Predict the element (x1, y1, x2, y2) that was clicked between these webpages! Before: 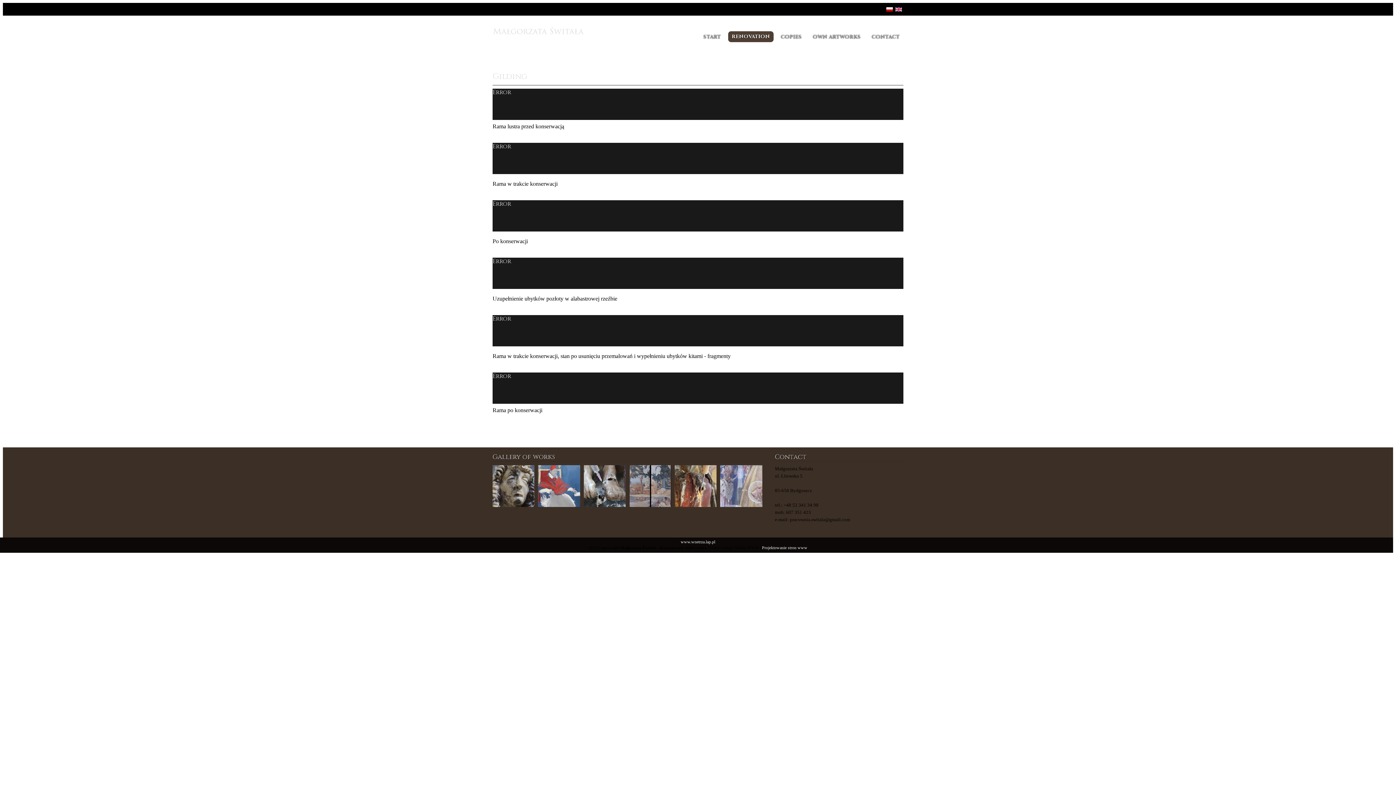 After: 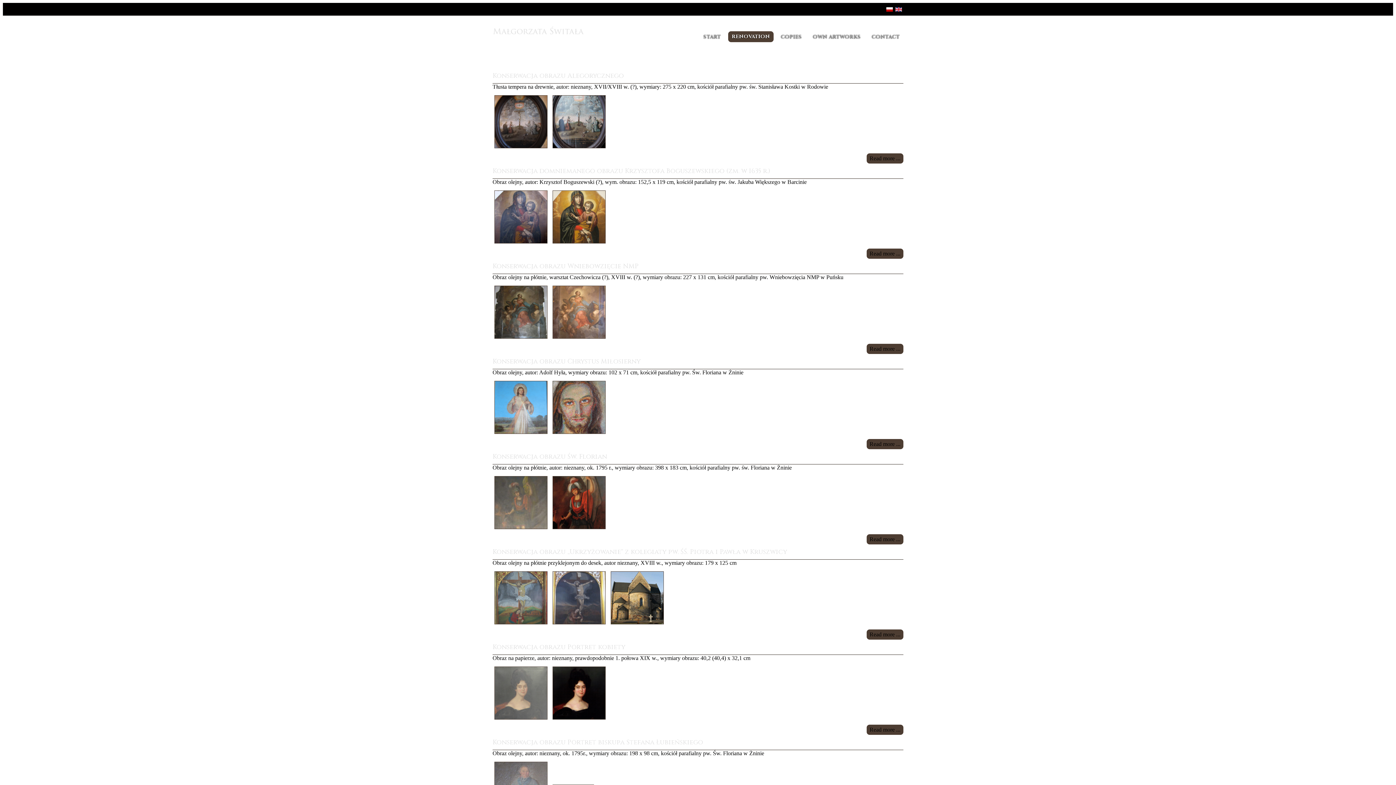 Action: bbox: (728, 31, 773, 42) label: RENOVATION